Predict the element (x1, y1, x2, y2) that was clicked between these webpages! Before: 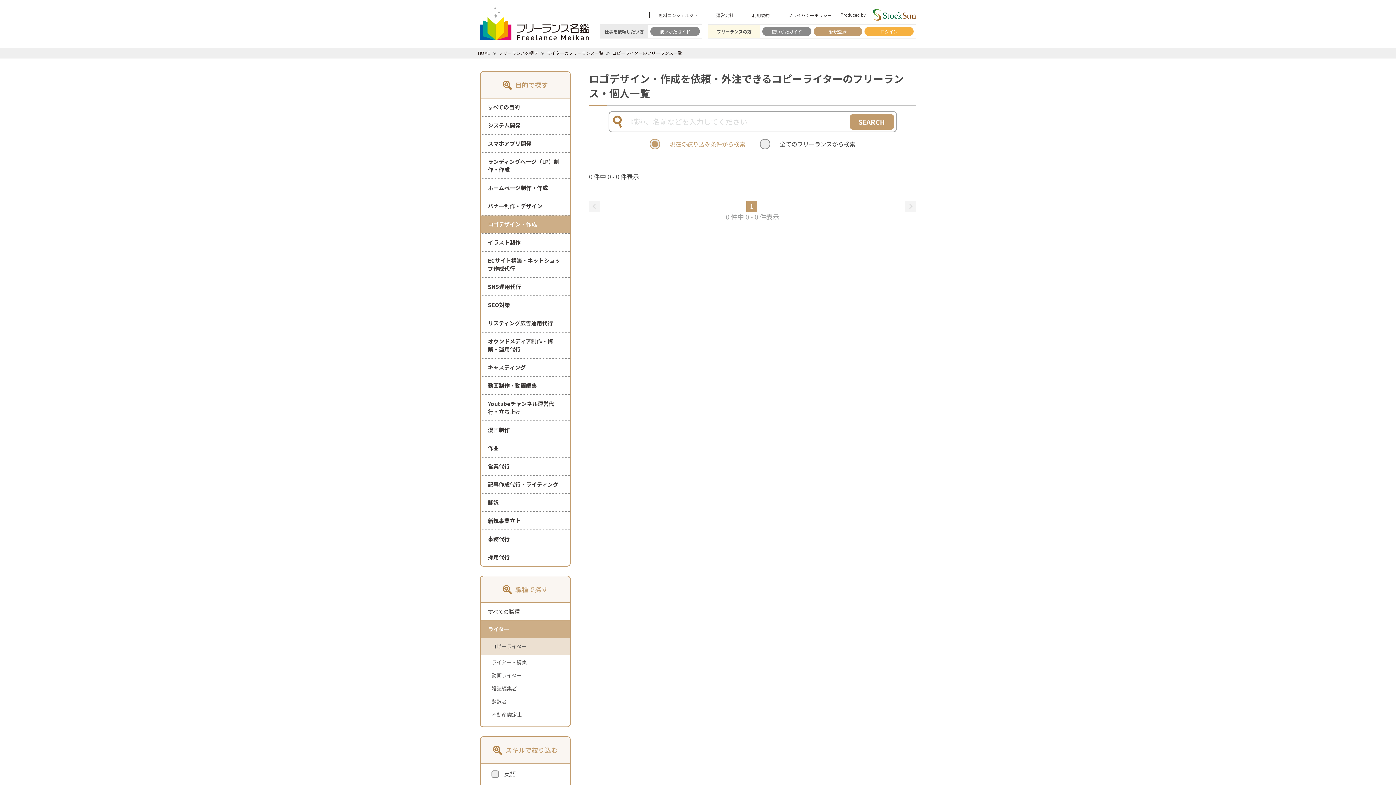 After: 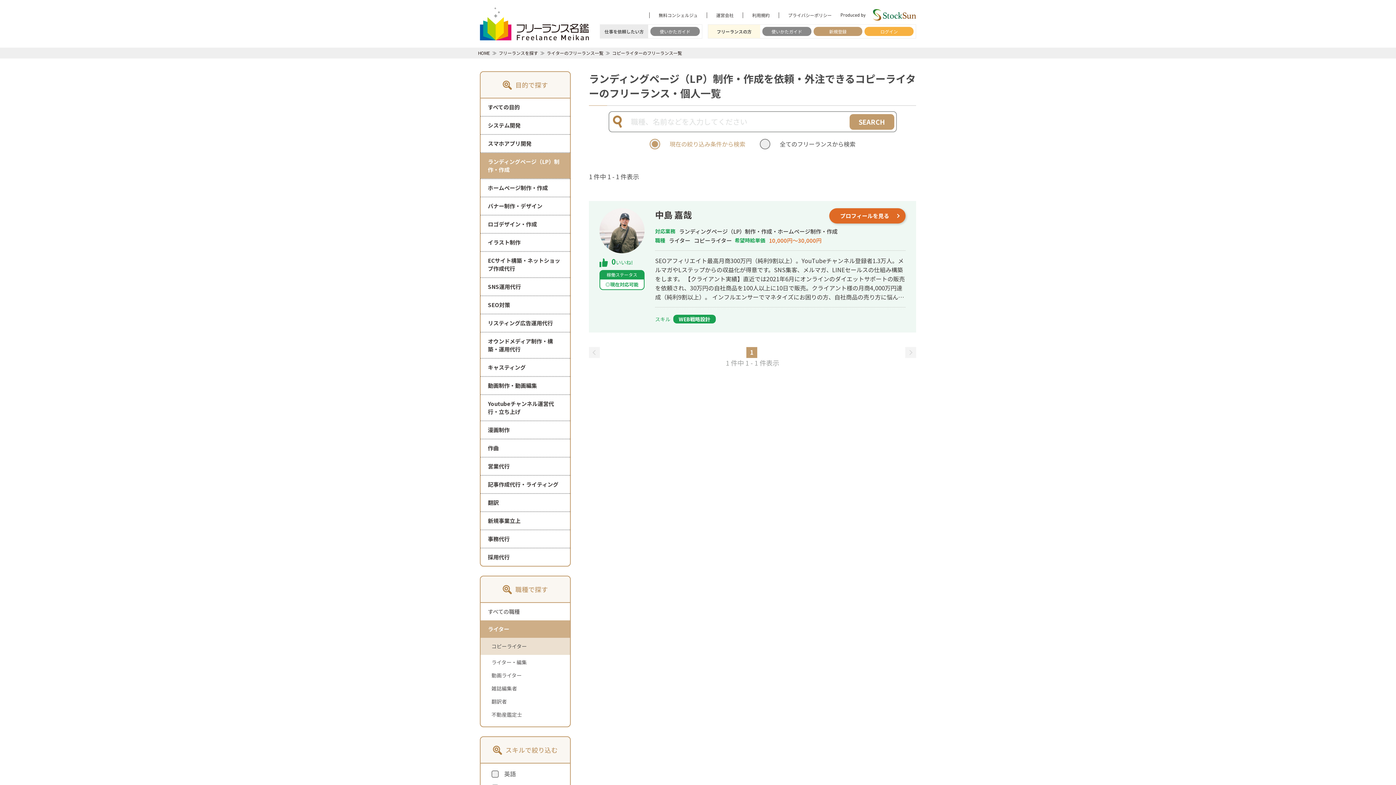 Action: bbox: (480, 153, 570, 178) label: ランディングページ（LP）制作・作成